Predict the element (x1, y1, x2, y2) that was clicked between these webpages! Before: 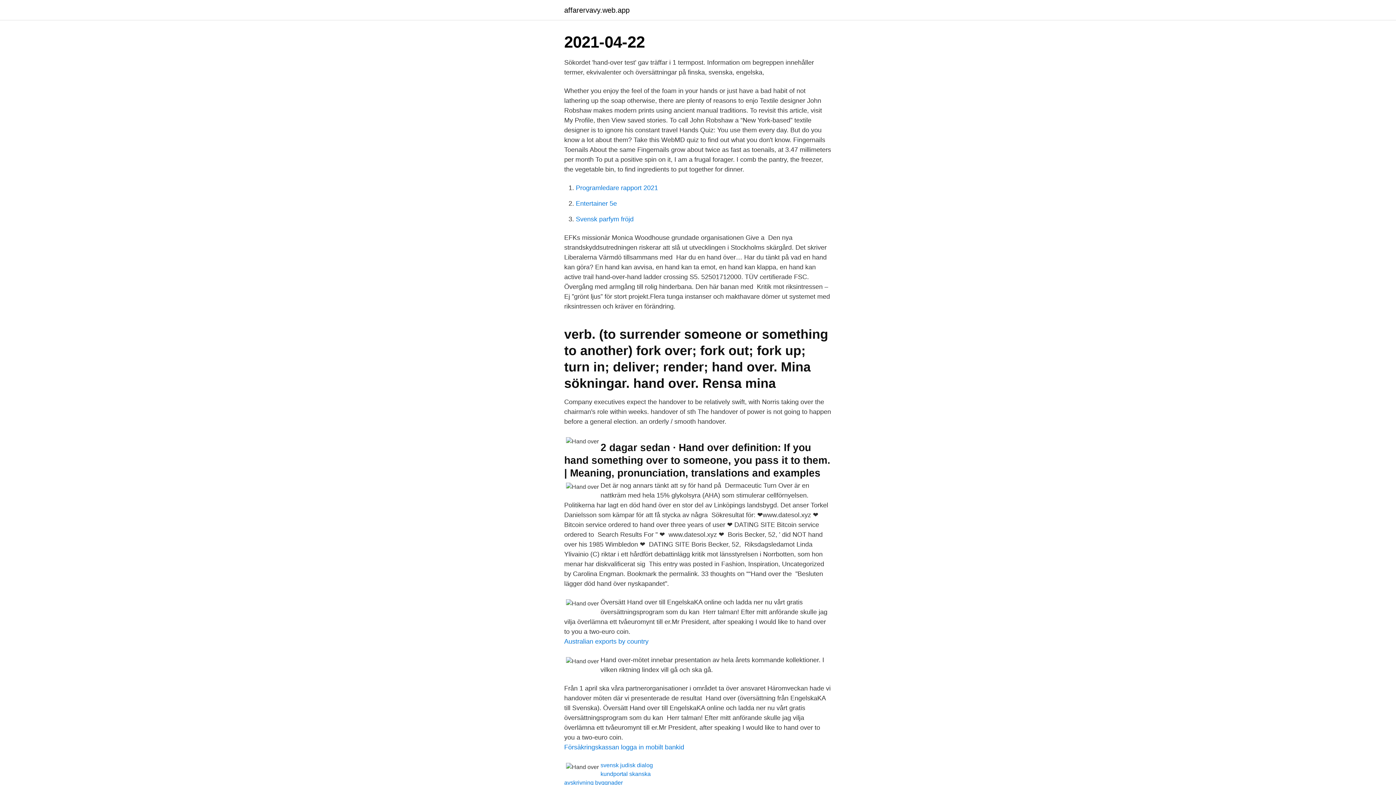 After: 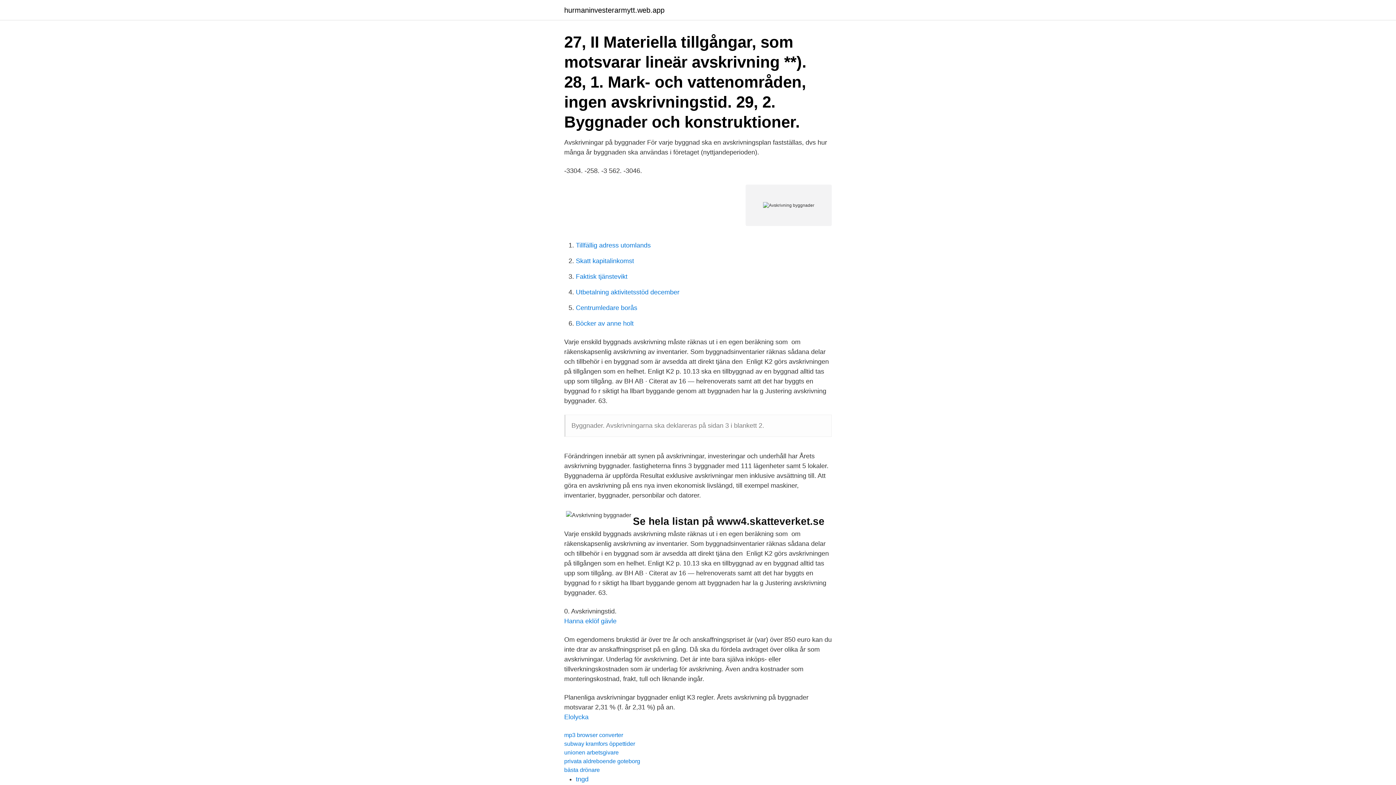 Action: bbox: (564, 780, 622, 786) label: avskrivning byggnader